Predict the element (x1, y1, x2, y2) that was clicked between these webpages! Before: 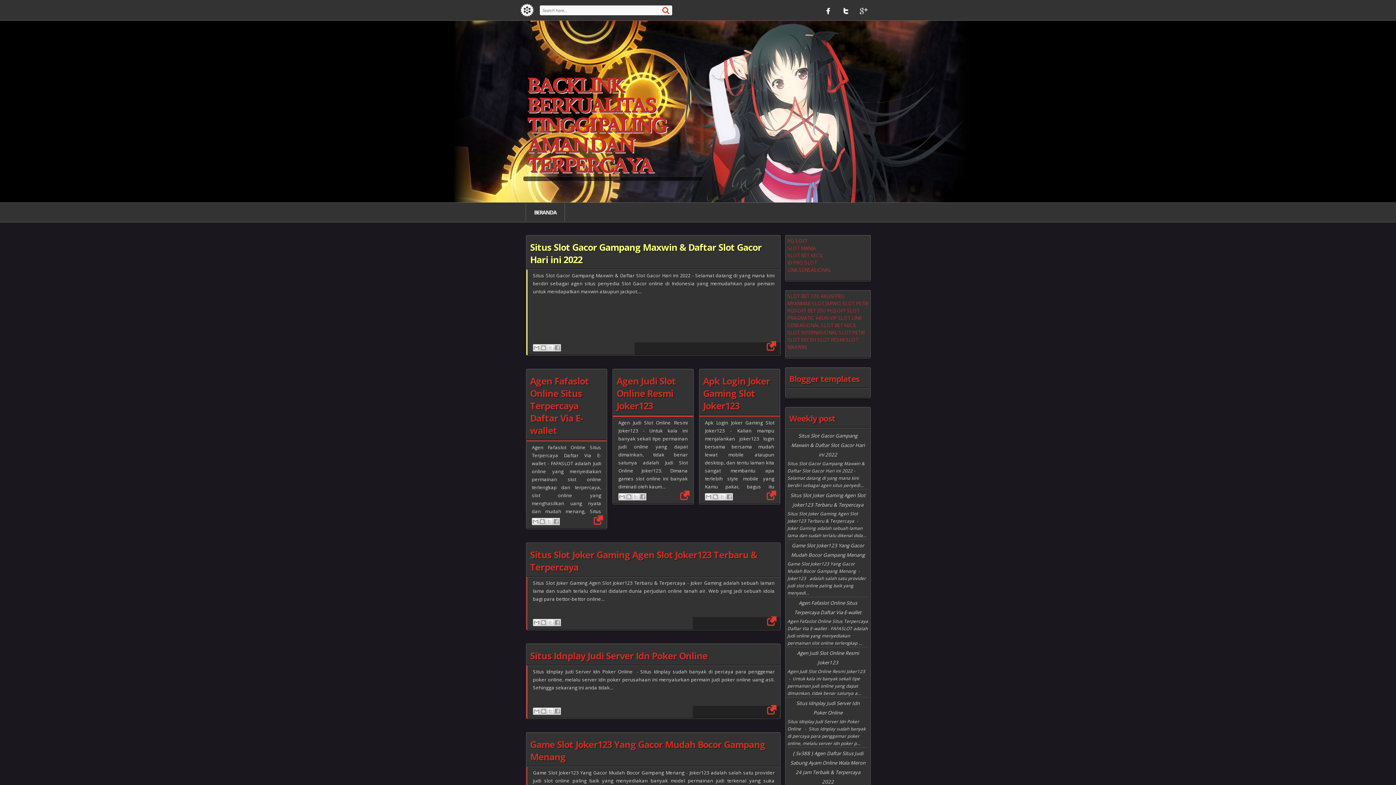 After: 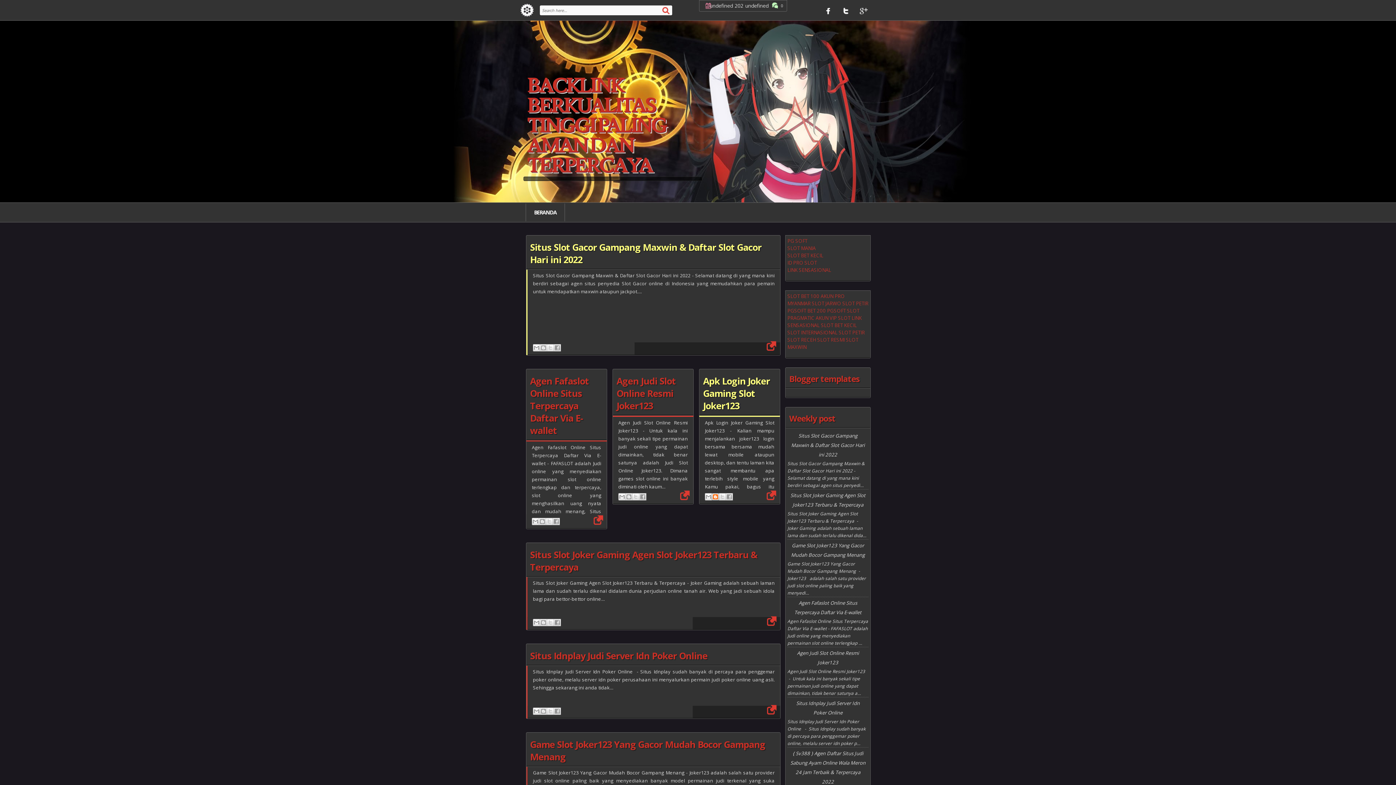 Action: label: BLOGTHIS! bbox: (712, 493, 719, 500)